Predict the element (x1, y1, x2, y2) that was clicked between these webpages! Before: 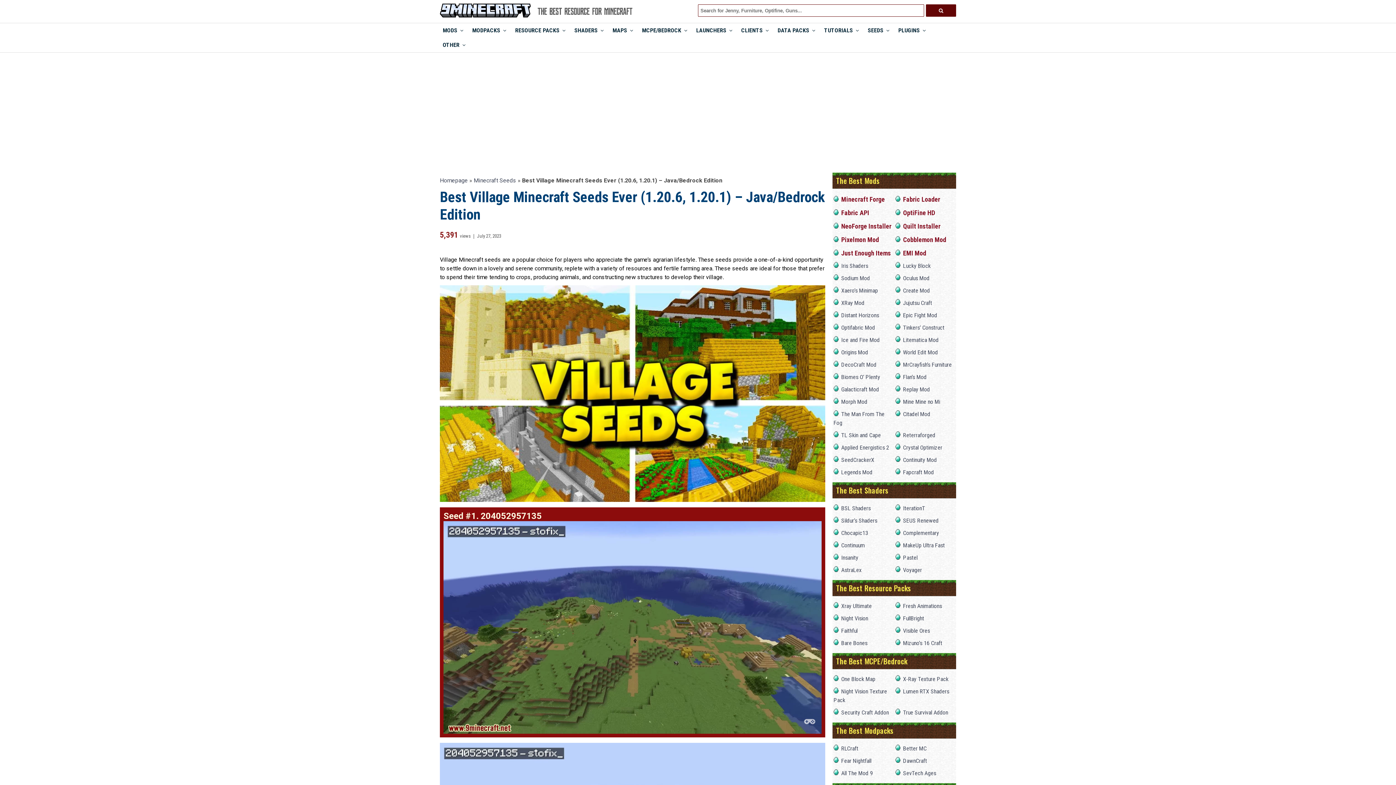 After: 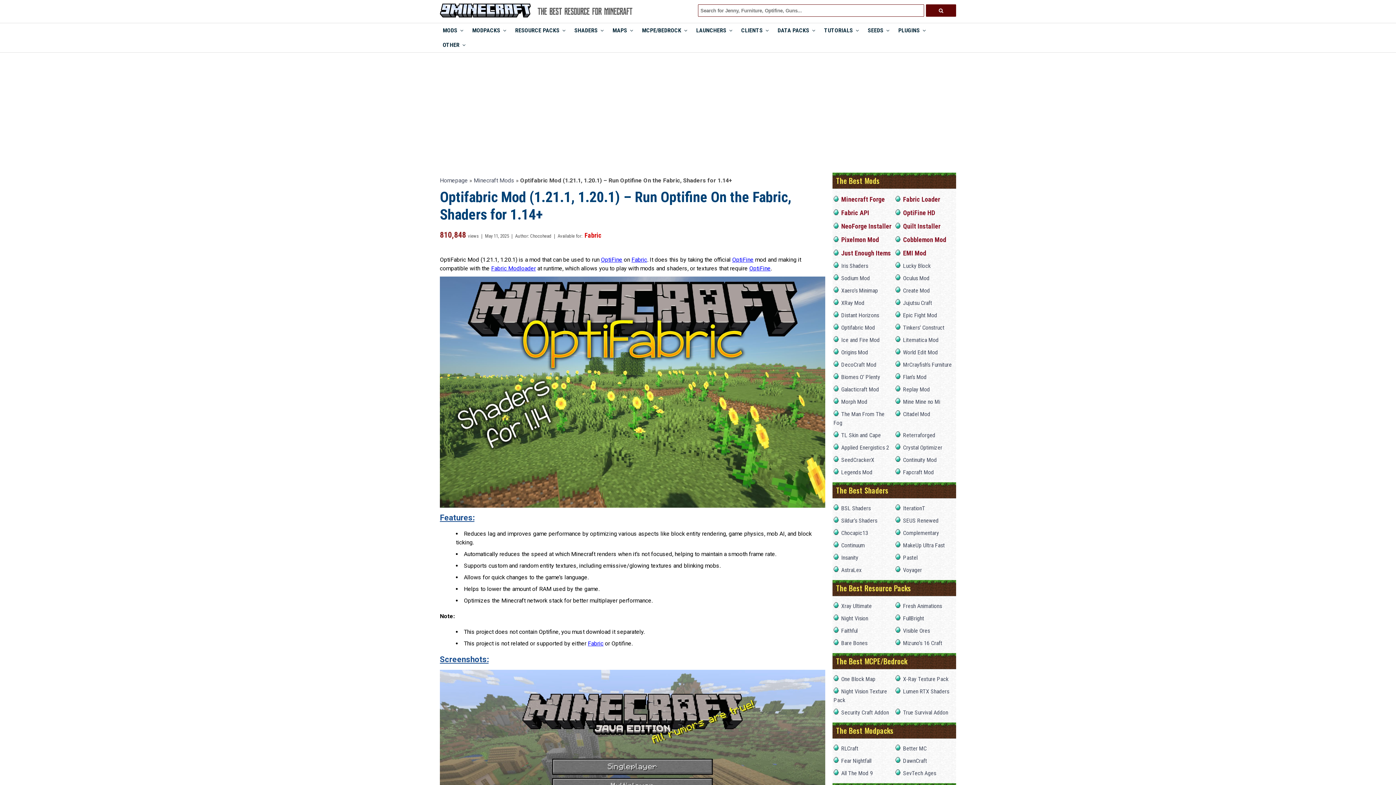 Action: label: Optifabric Mod bbox: (841, 324, 875, 331)